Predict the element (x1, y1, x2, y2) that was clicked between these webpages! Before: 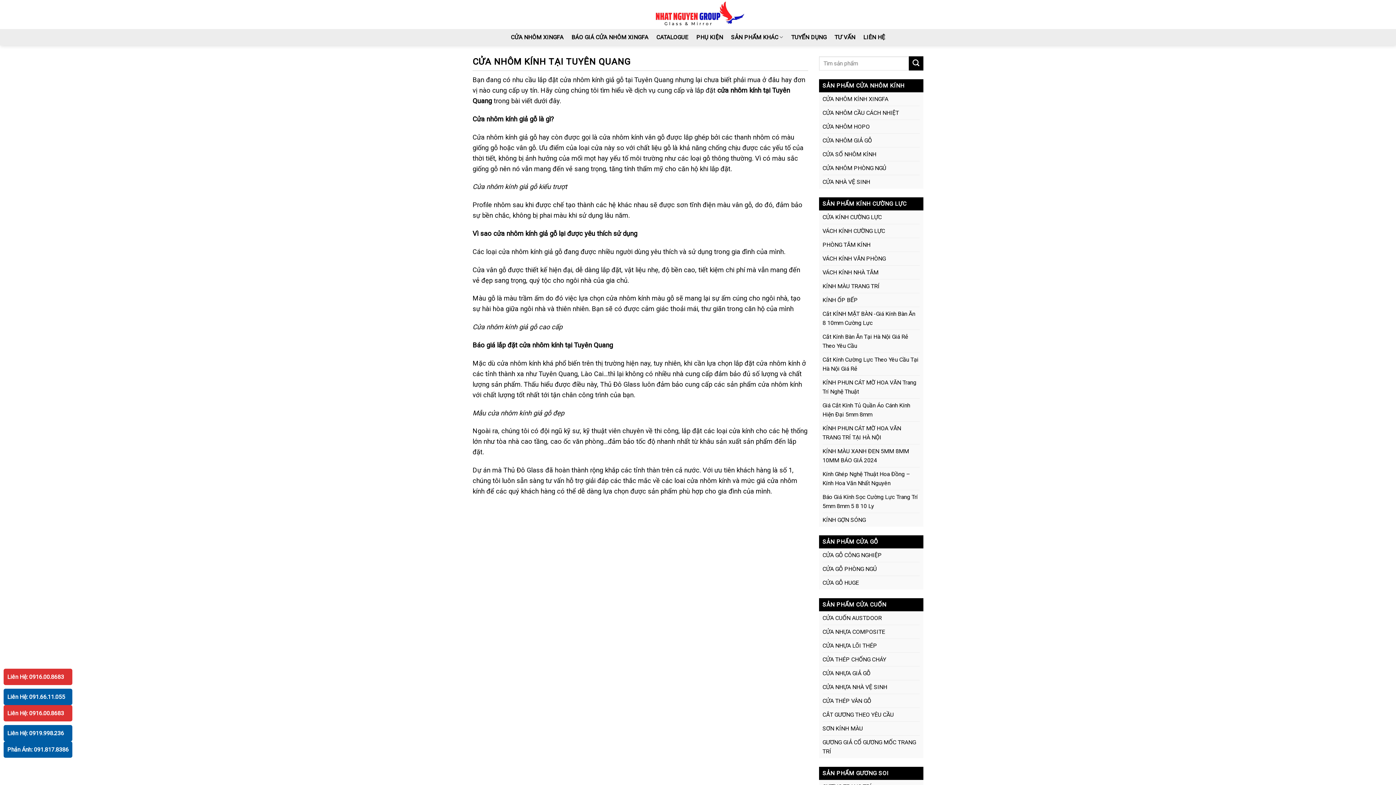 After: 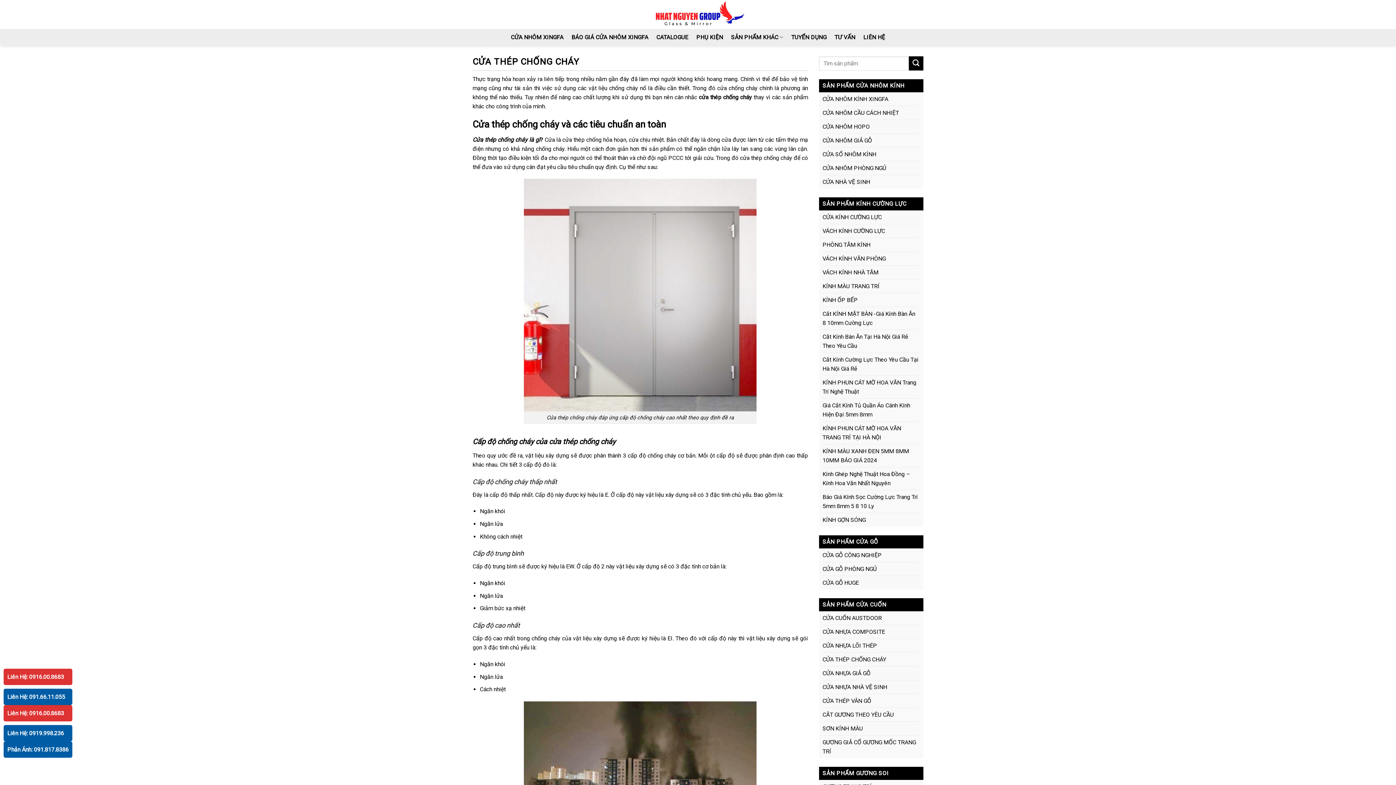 Action: bbox: (822, 653, 886, 666) label: CỬA THÉP CHỐNG CHÁY